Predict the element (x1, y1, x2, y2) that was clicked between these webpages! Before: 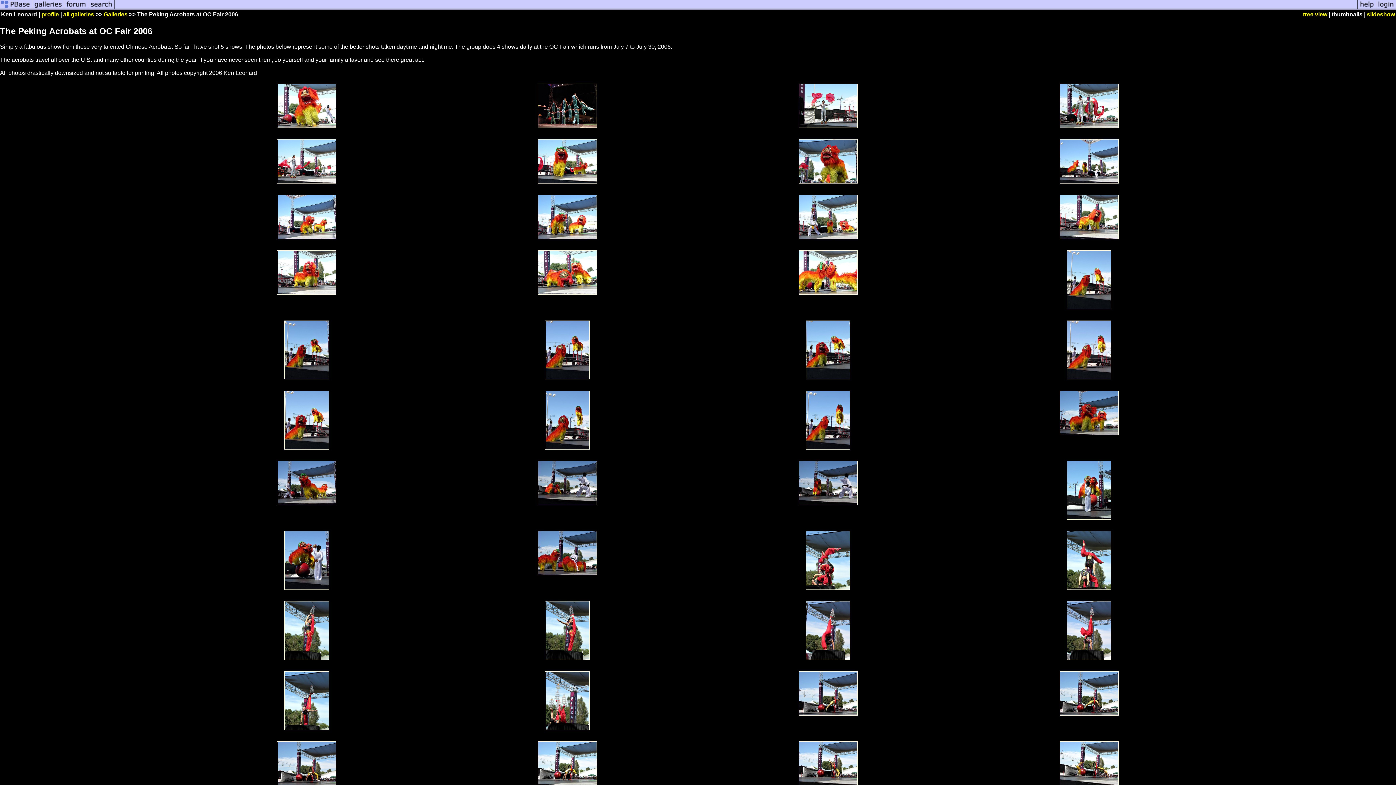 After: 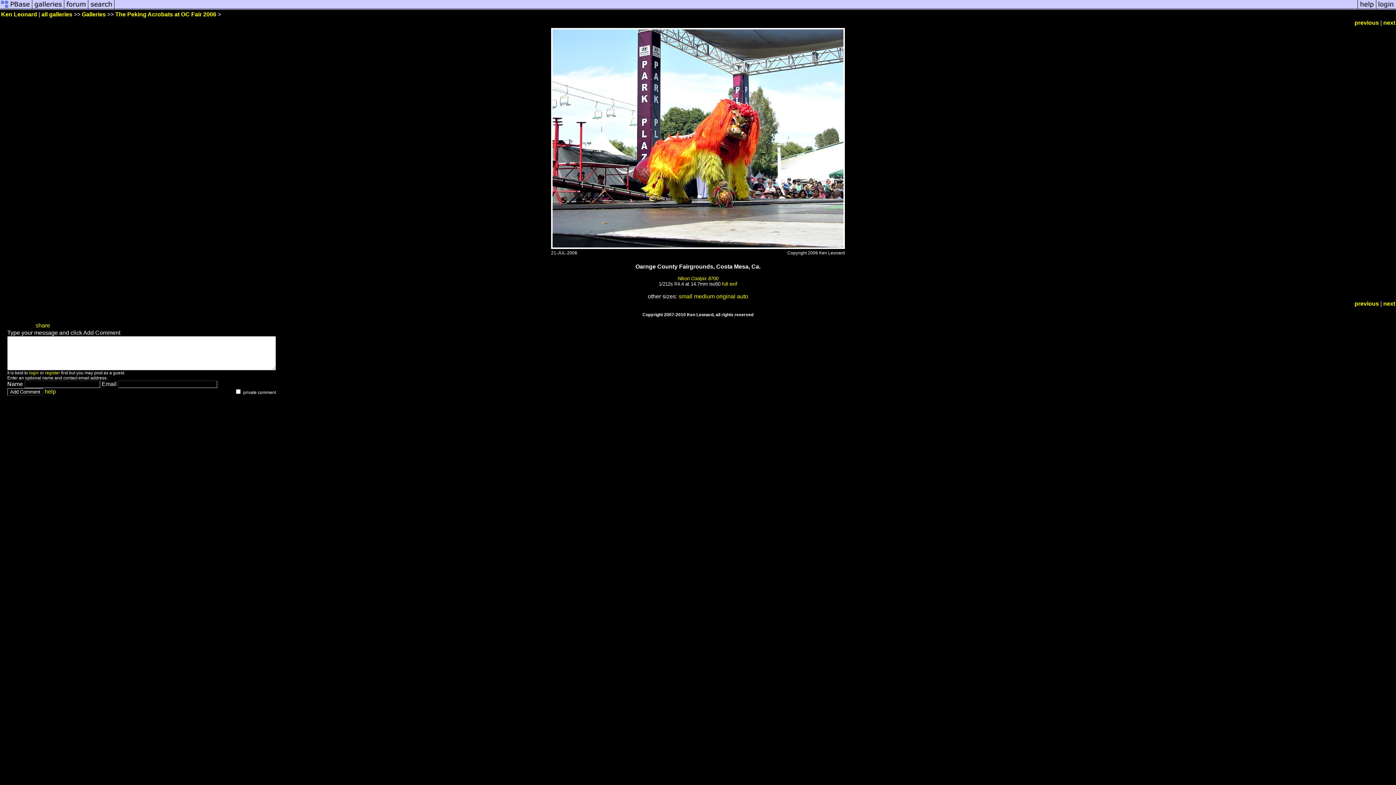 Action: bbox: (1059, 234, 1119, 240)